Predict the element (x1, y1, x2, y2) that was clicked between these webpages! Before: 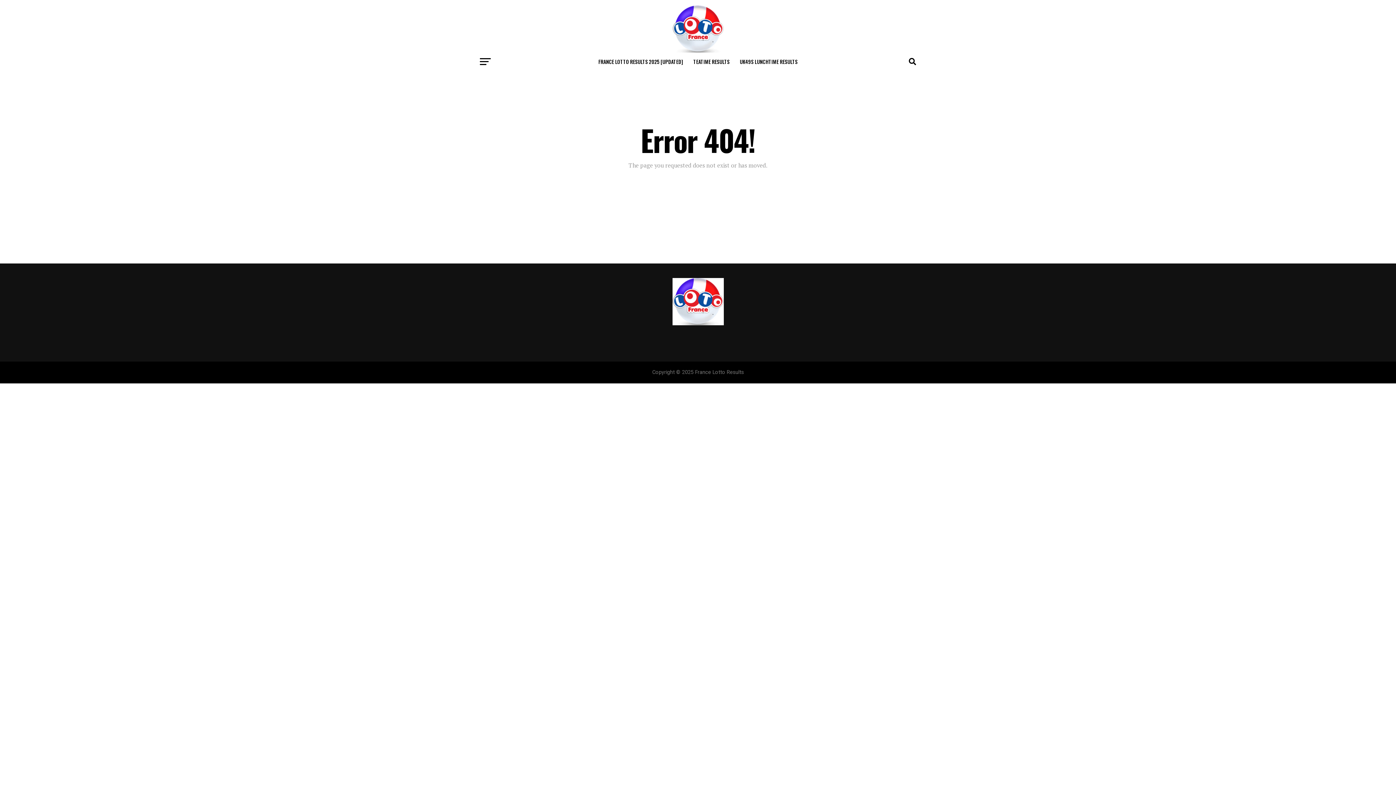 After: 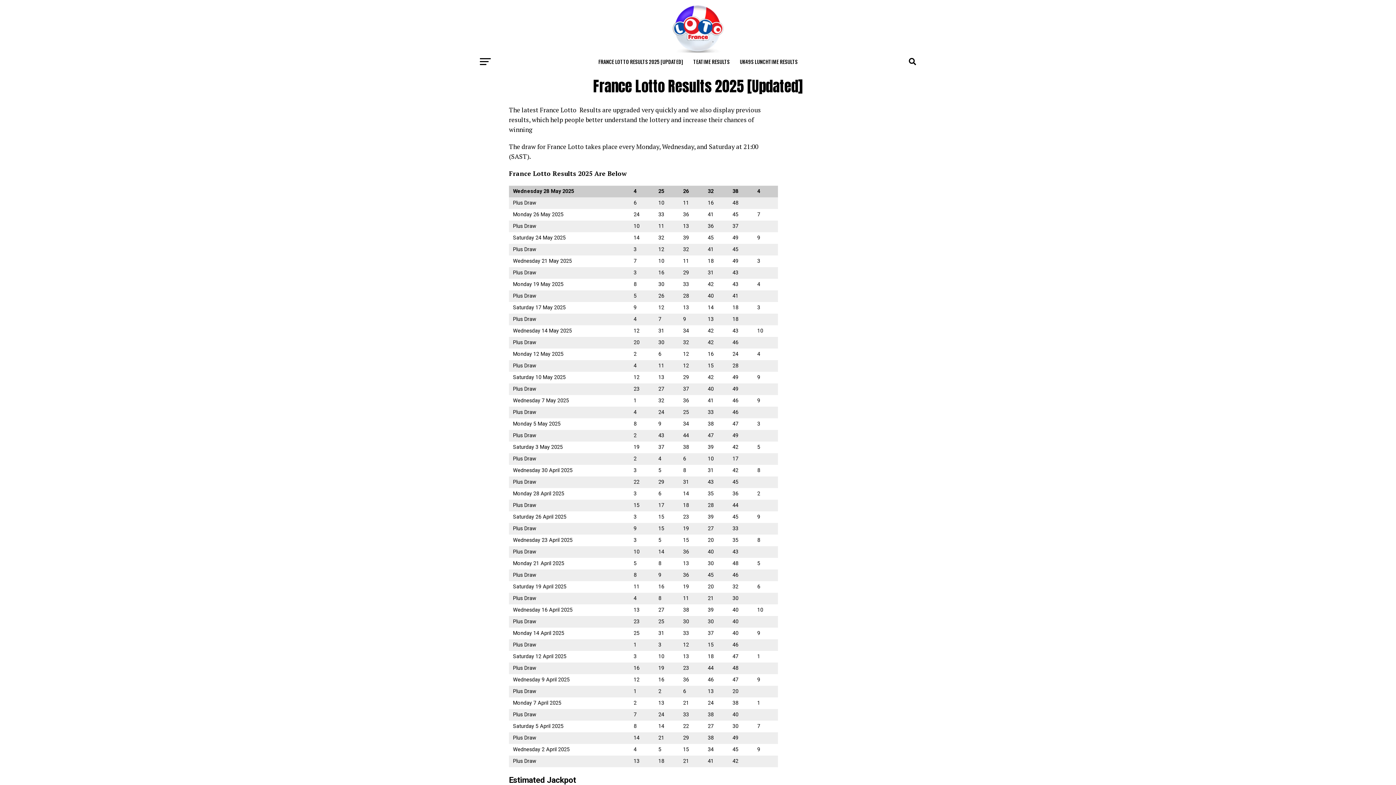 Action: label: FRANCE LOTTO RESULTS 2025 [UPDATED] bbox: (594, 52, 687, 70)